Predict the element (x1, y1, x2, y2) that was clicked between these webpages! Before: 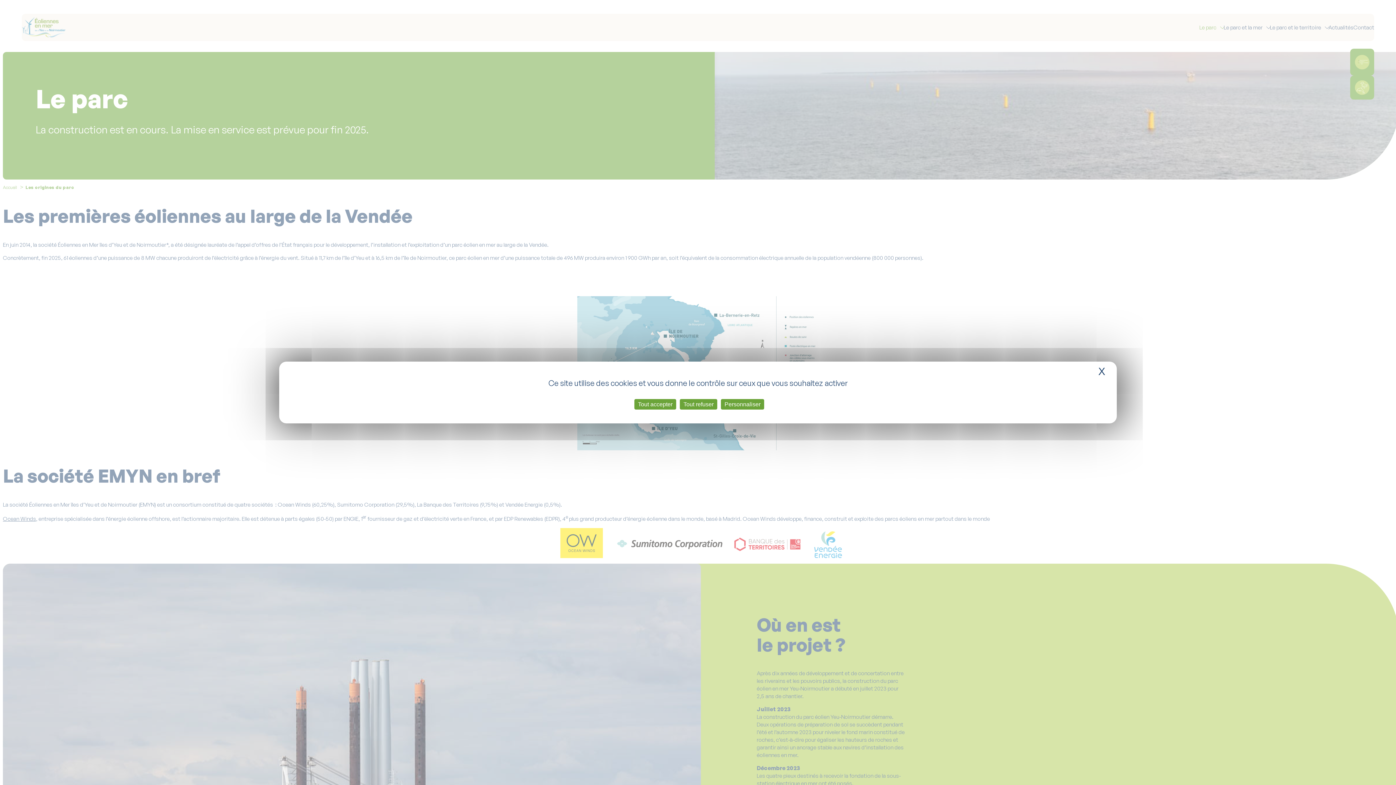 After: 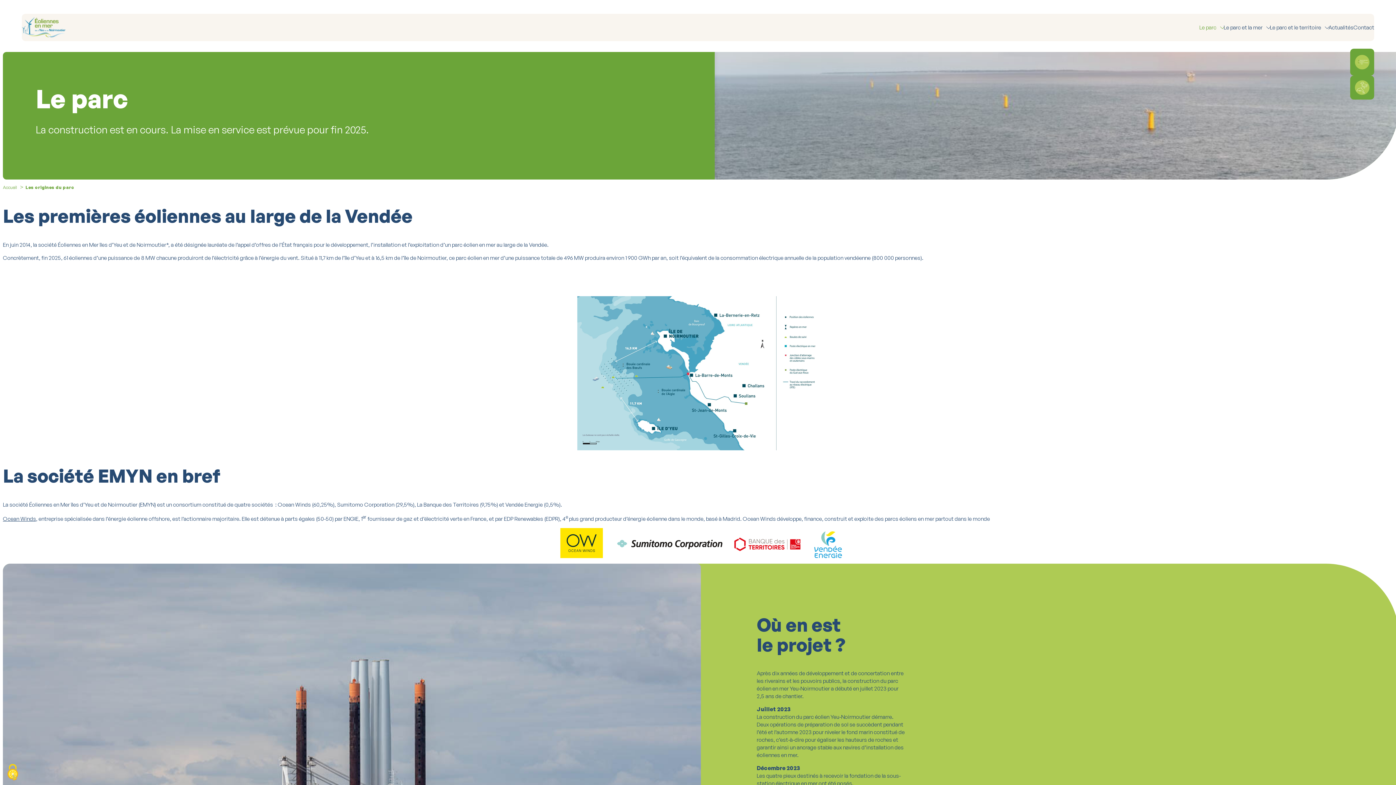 Action: label: X
Masquer le bandeau des cookies bbox: (1096, 365, 1107, 378)